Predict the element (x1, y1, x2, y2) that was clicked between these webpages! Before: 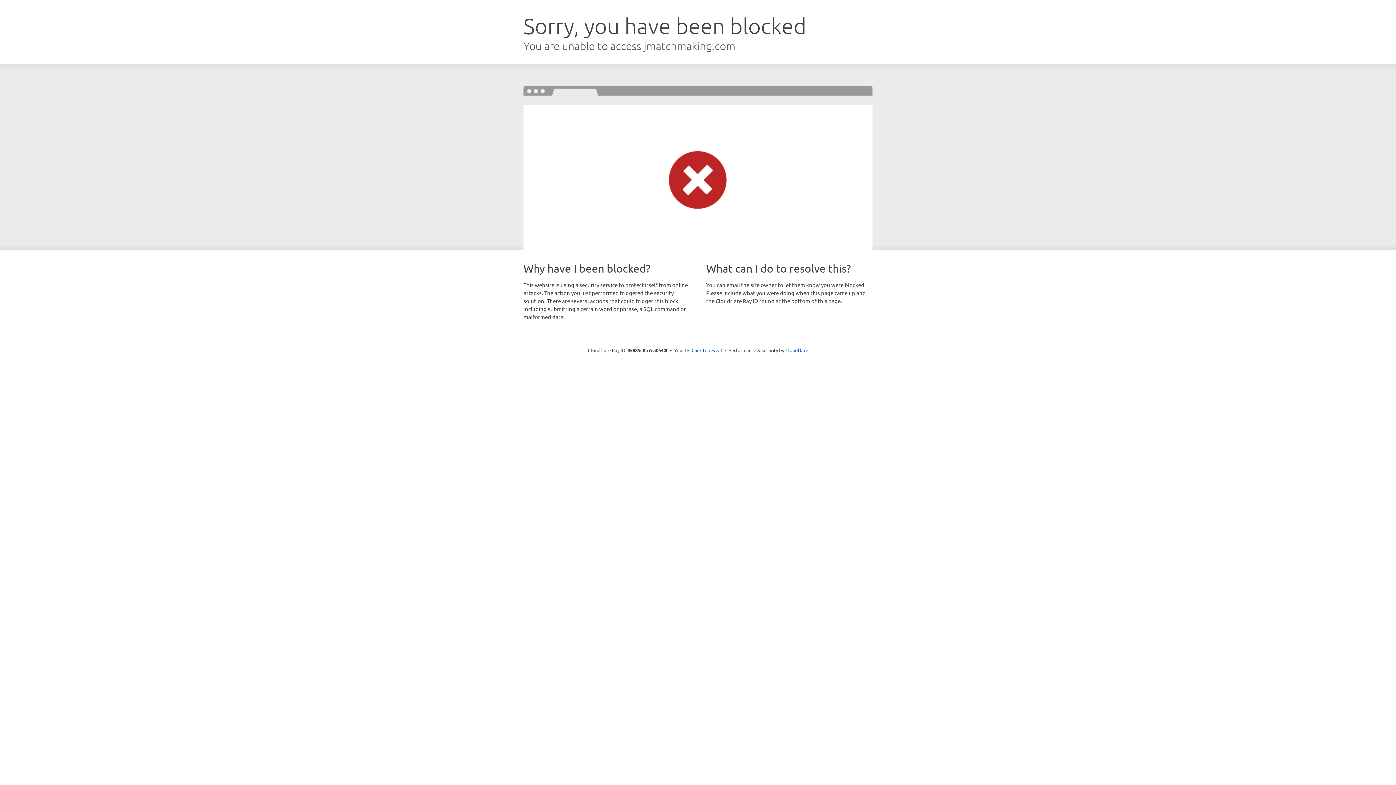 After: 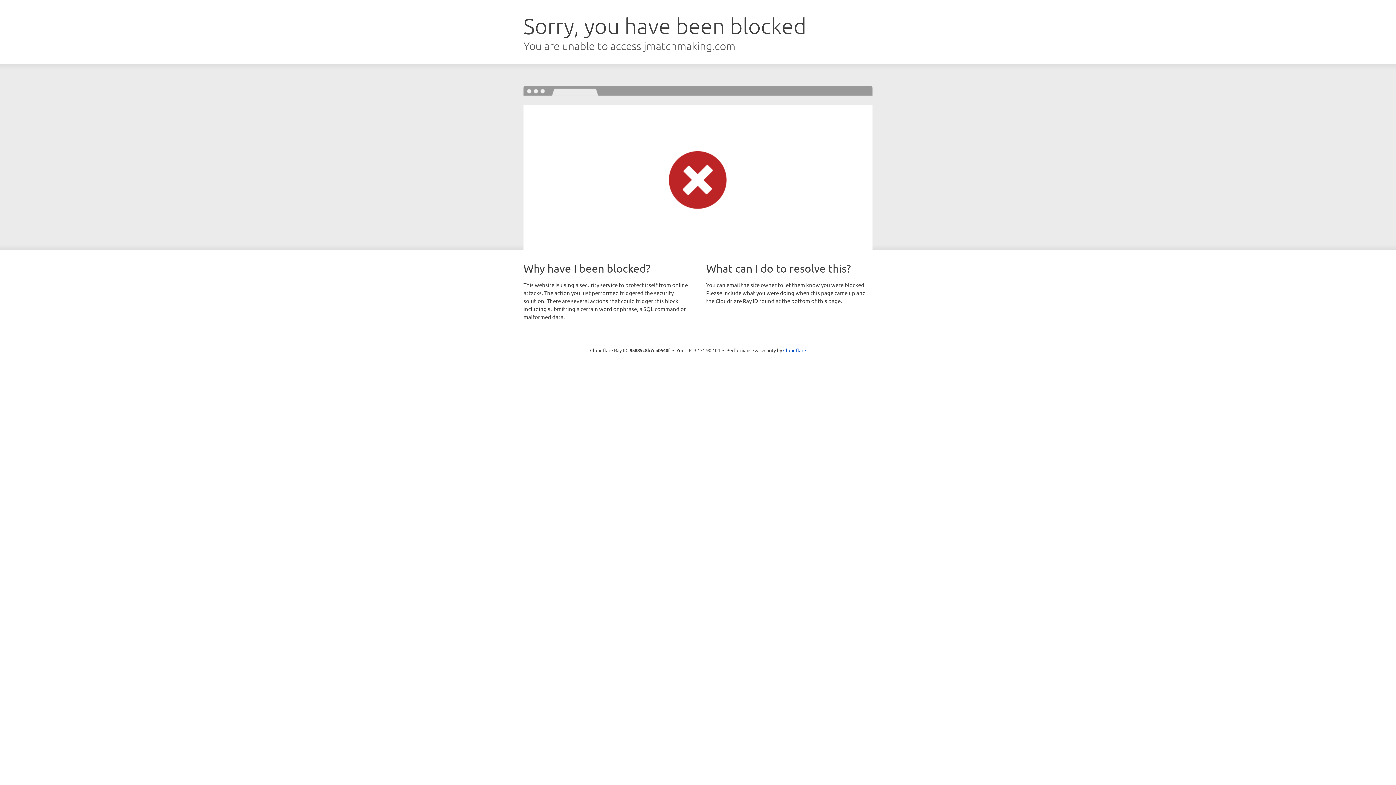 Action: bbox: (691, 346, 722, 353) label: Click to reveal